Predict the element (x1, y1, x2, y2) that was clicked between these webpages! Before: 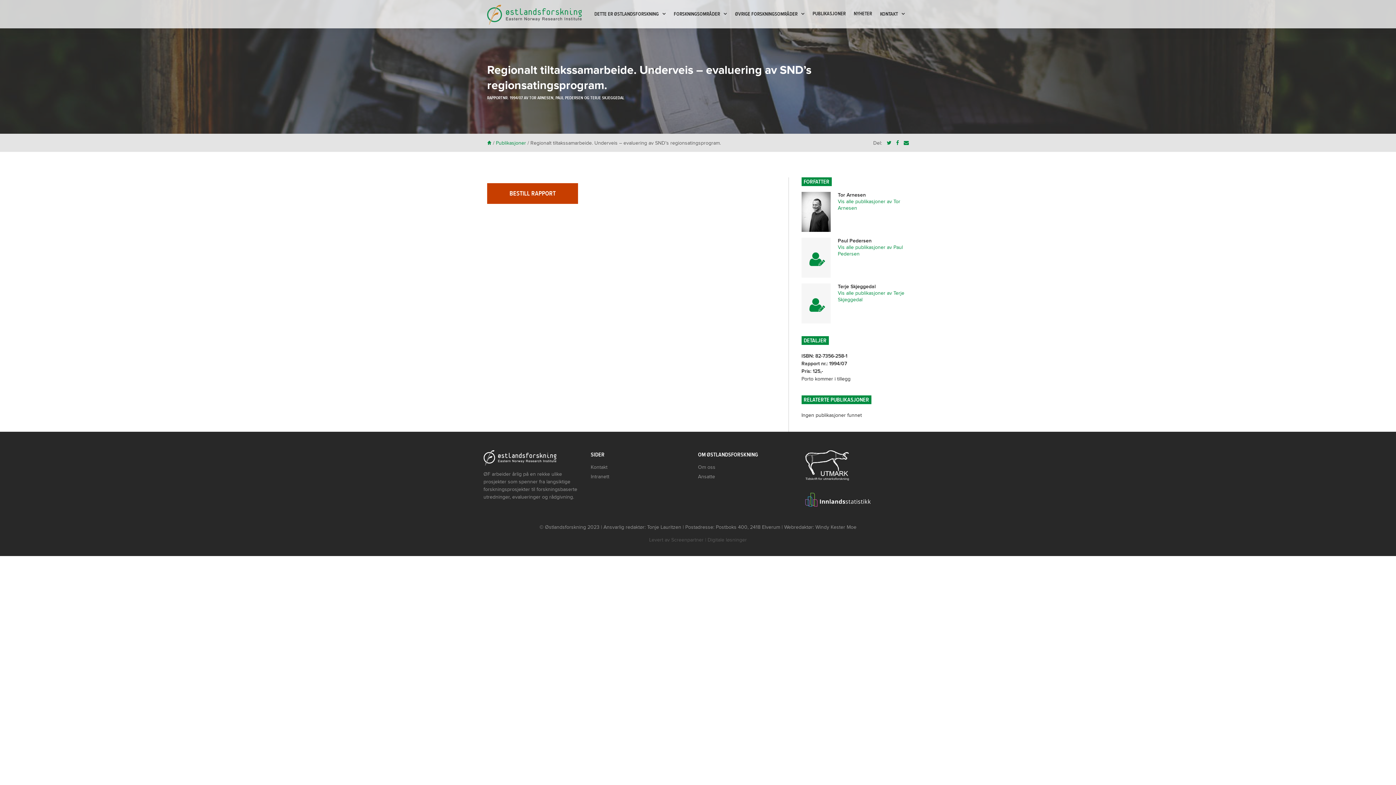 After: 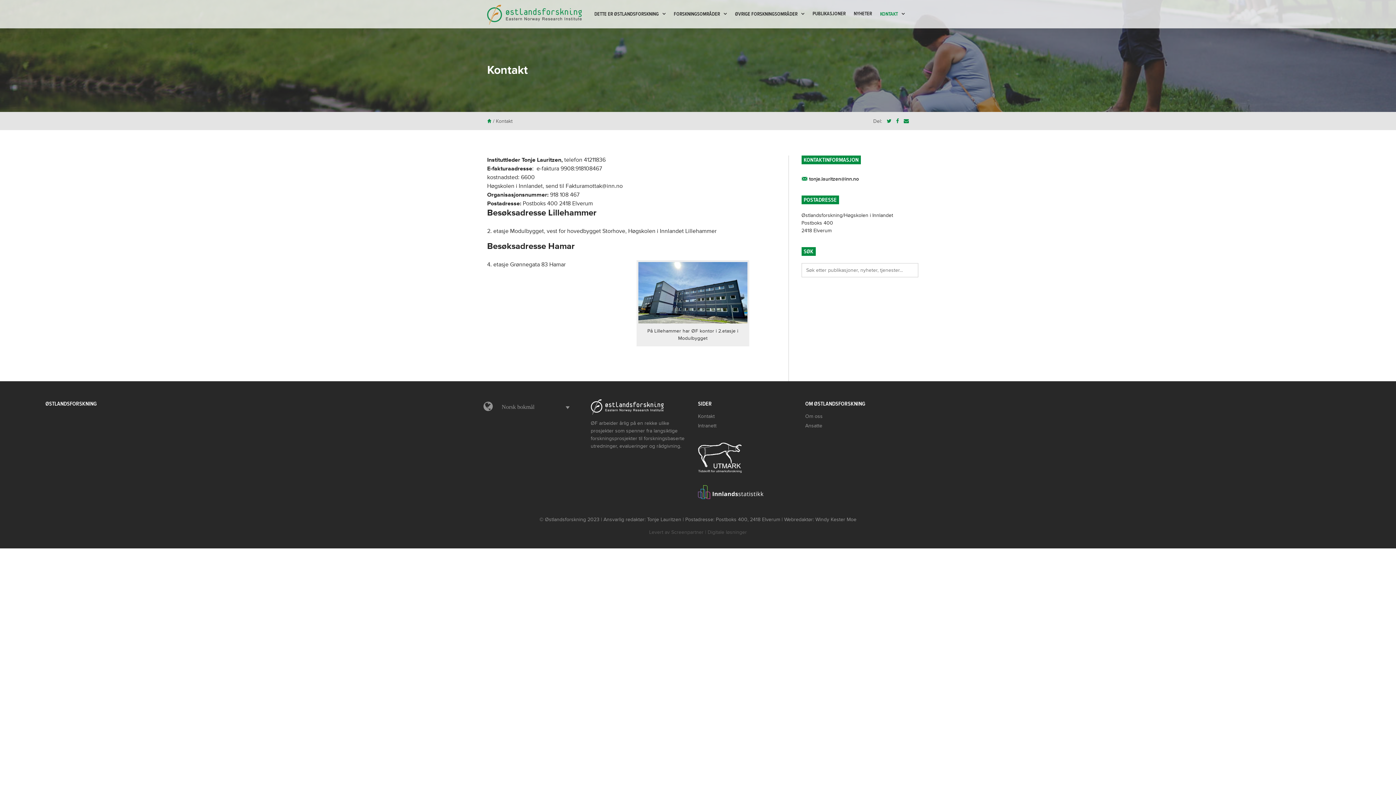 Action: label: KONTAKT bbox: (876, 0, 909, 28)